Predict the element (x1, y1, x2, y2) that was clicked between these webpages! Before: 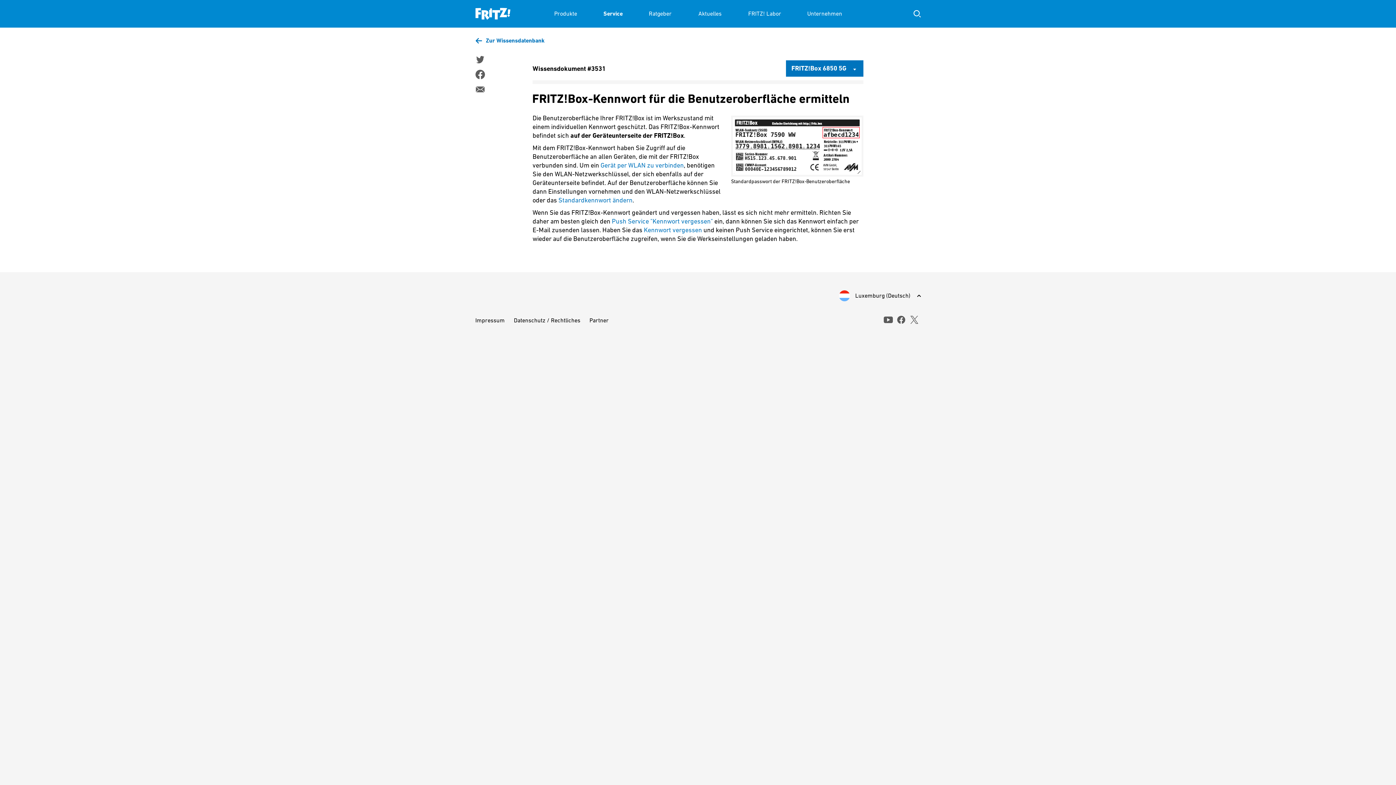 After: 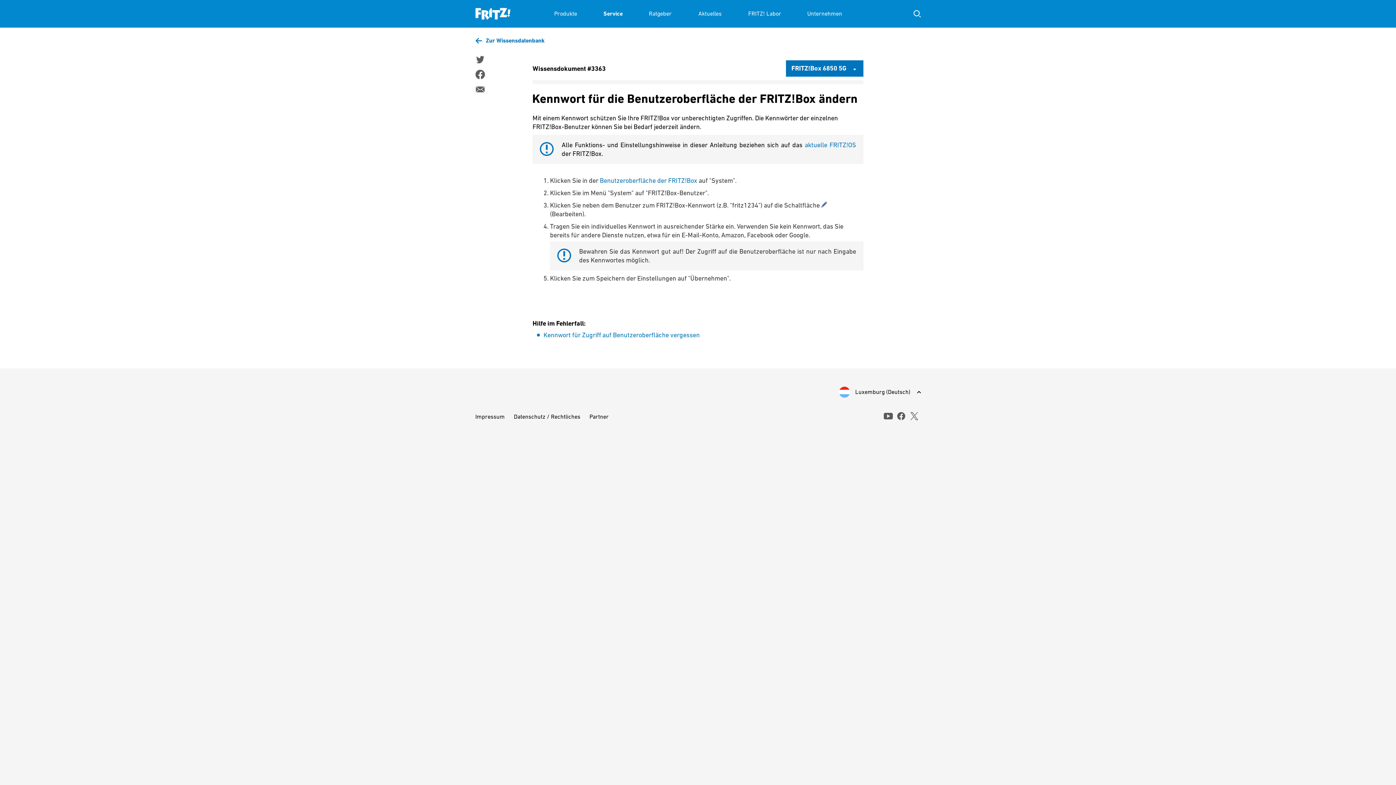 Action: bbox: (558, 196, 632, 204) label: Standardkennwort ändern